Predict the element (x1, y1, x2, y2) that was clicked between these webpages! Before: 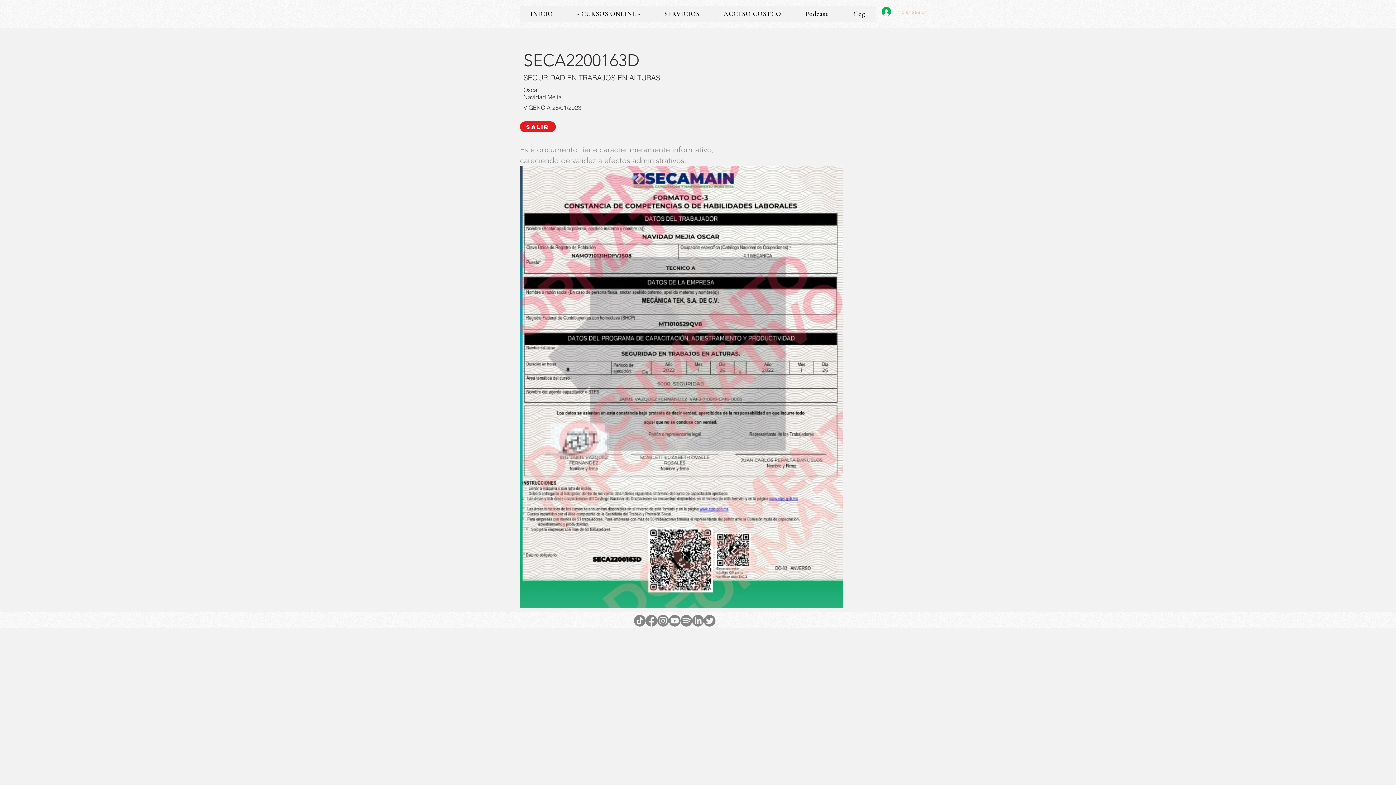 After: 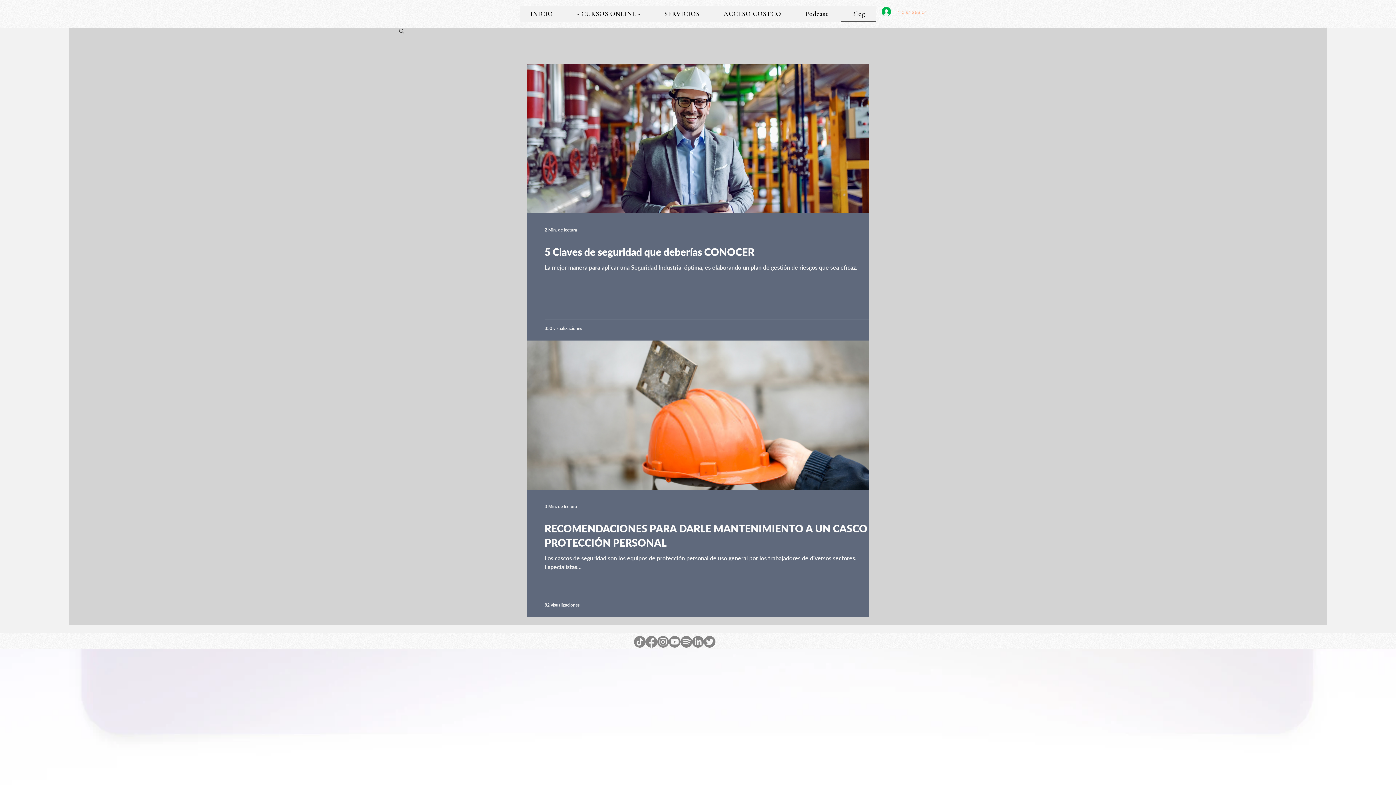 Action: label: Blog bbox: (841, 5, 875, 21)